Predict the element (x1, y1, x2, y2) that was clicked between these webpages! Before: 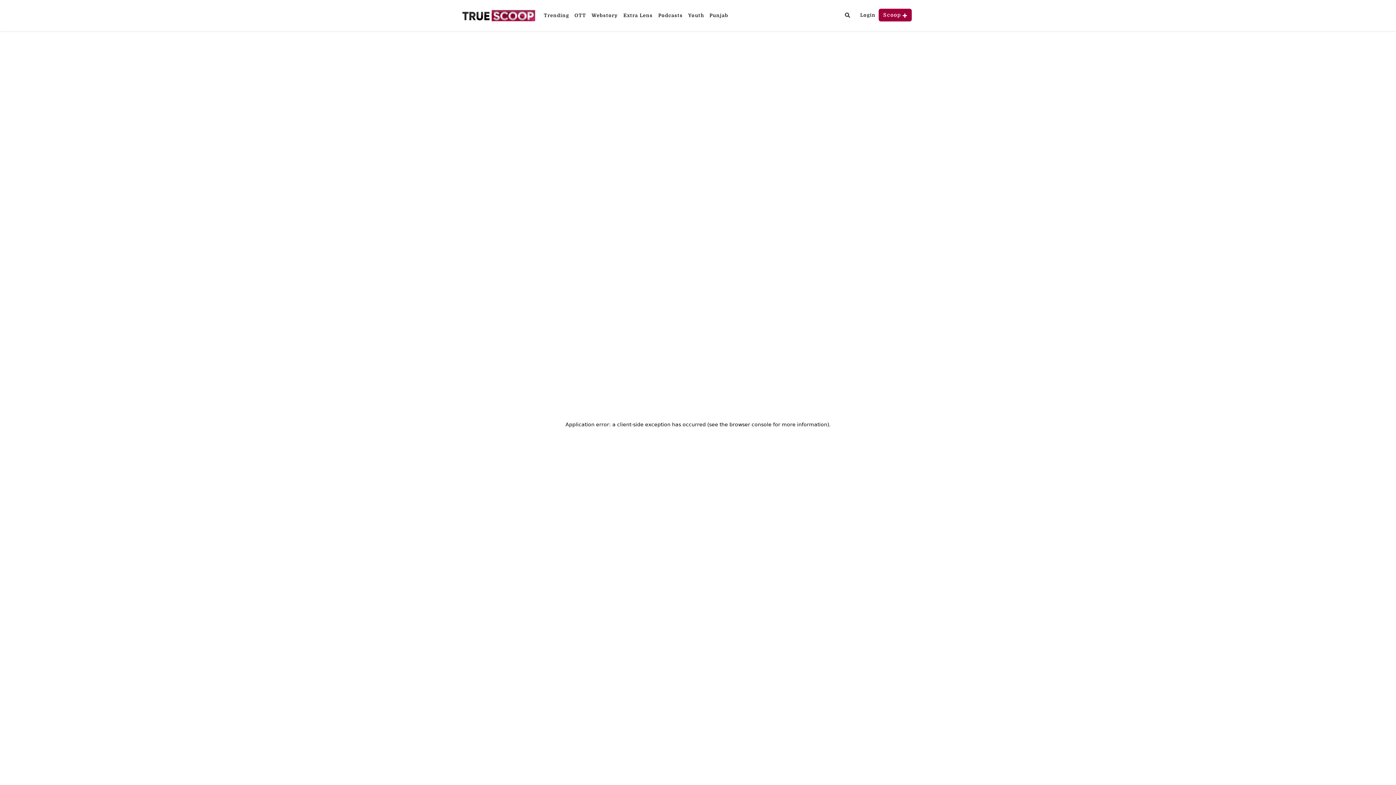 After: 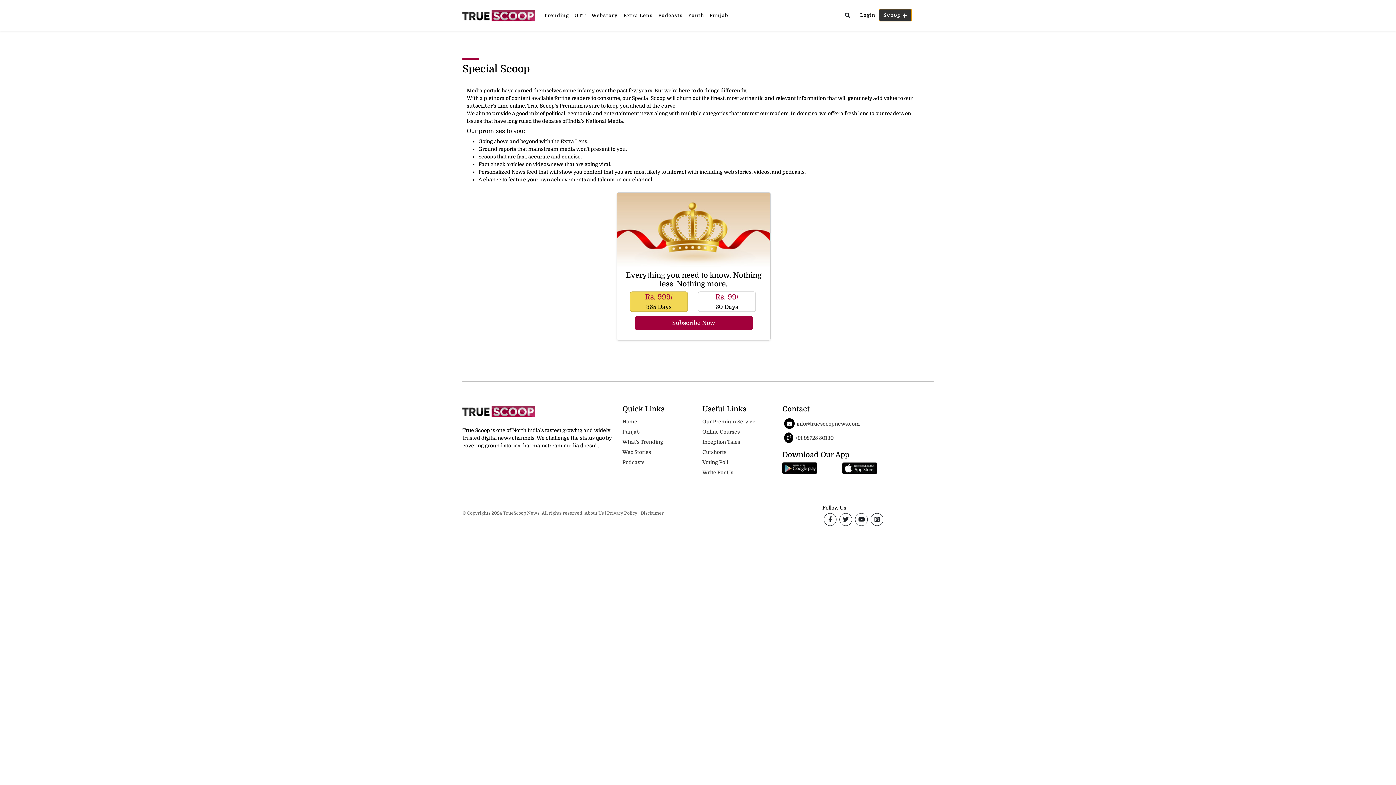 Action: label: Scoop  bbox: (878, 8, 912, 21)